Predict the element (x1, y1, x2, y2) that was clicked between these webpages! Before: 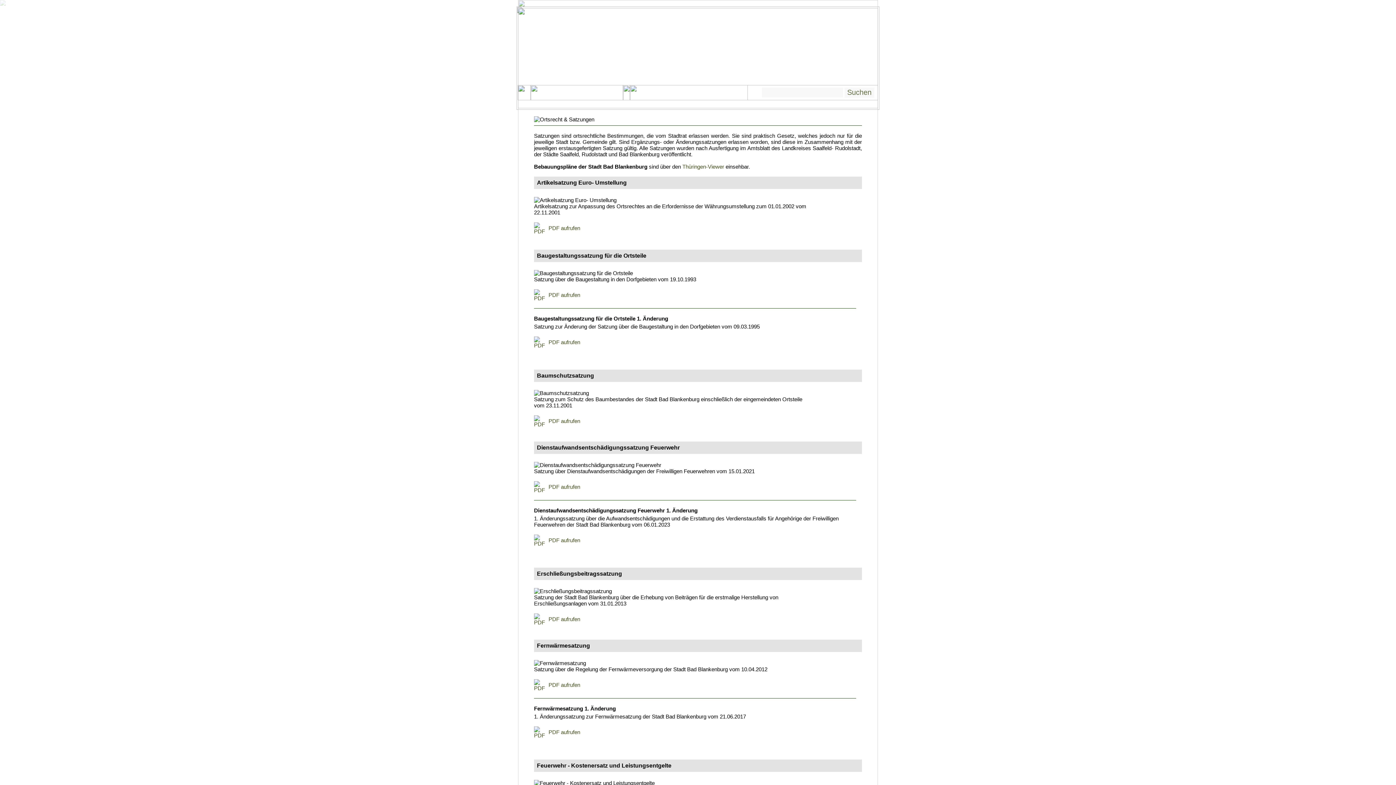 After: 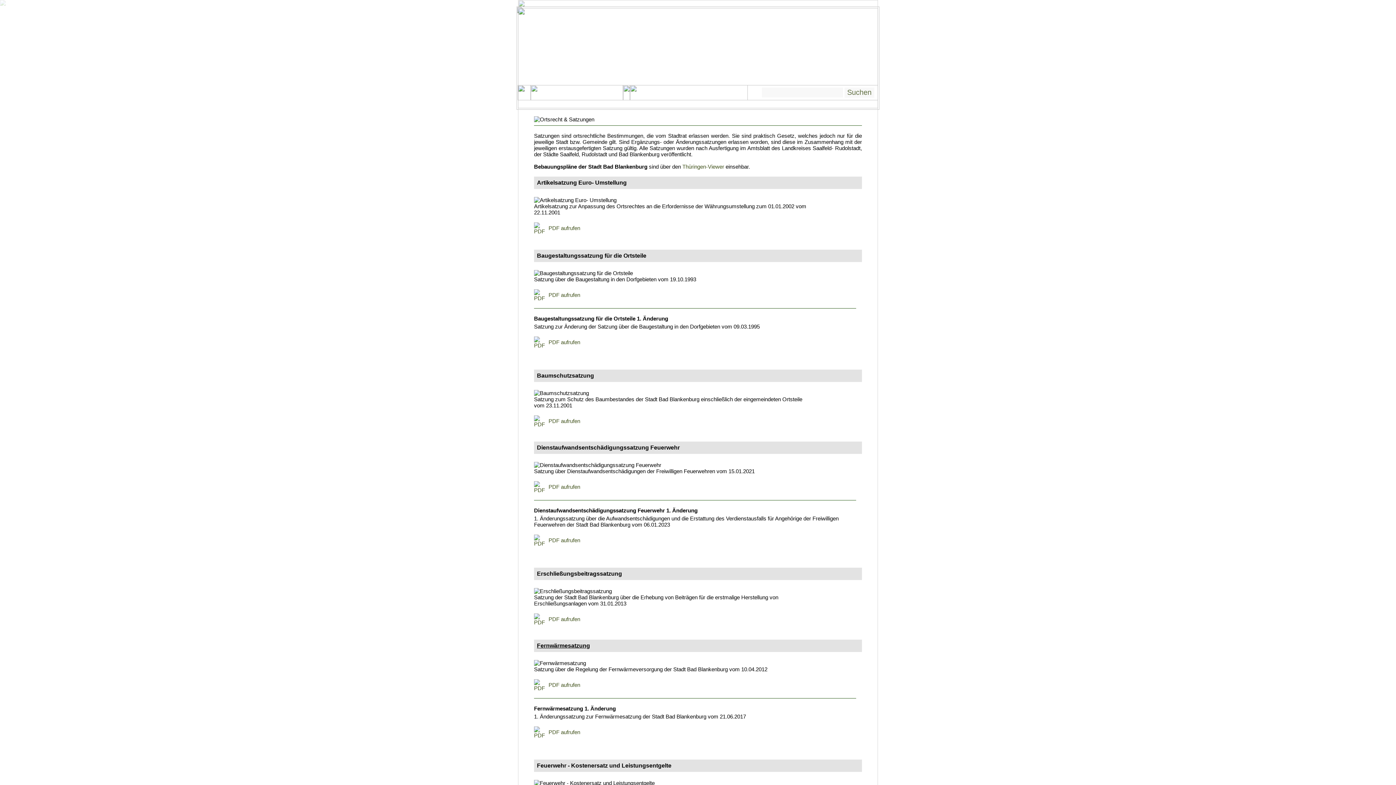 Action: bbox: (537, 642, 590, 649) label: Fernwärmesatzung